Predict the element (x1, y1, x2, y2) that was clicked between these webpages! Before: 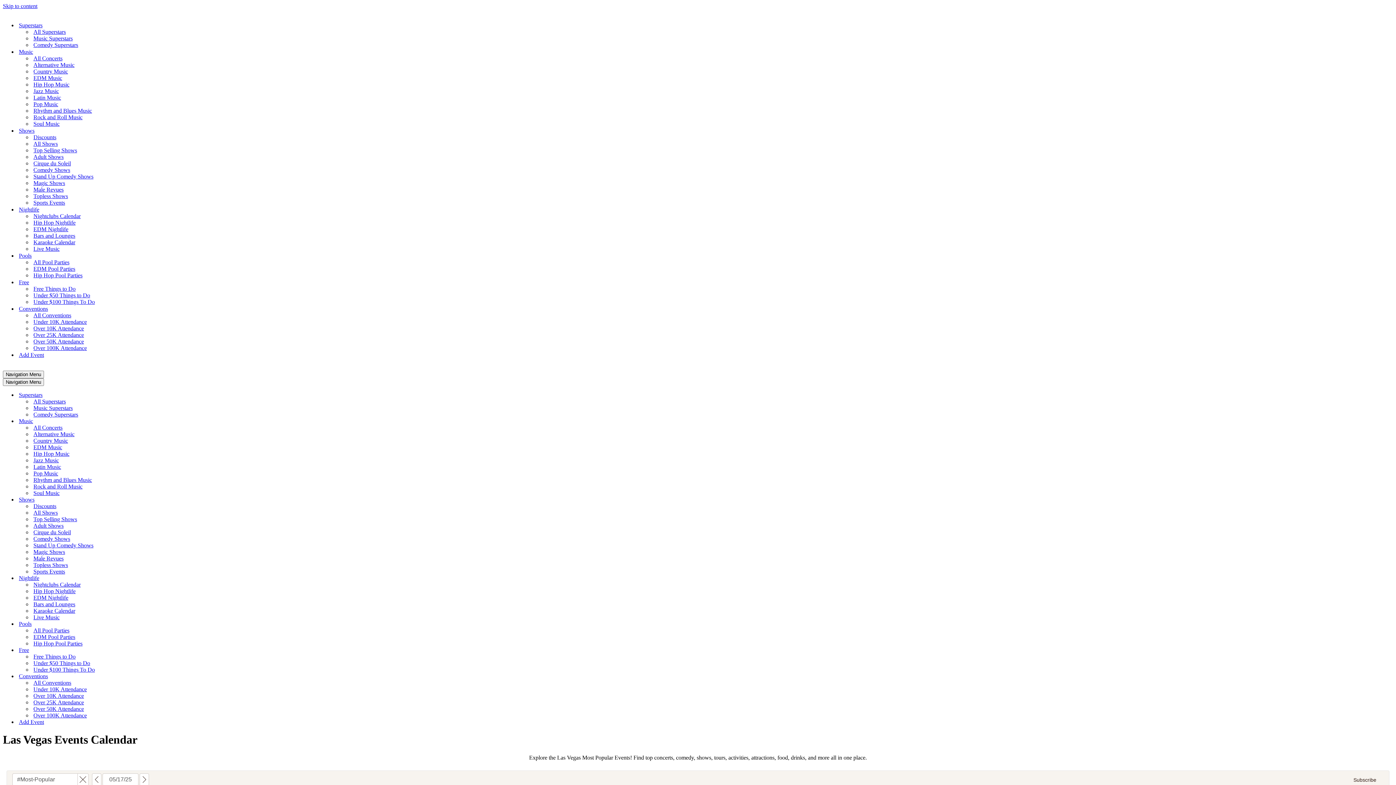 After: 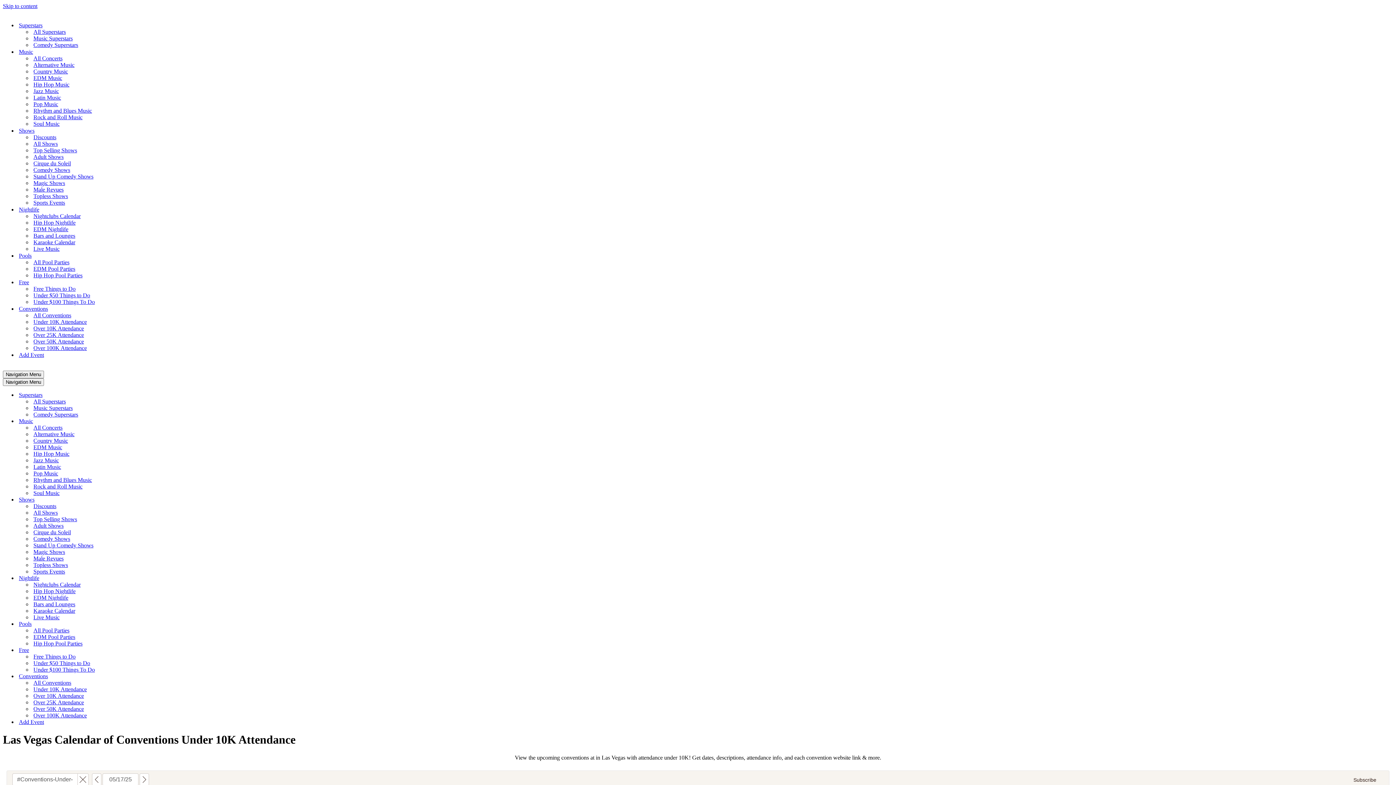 Action: label: Under 10K Attendance bbox: (33, 318, 86, 325)